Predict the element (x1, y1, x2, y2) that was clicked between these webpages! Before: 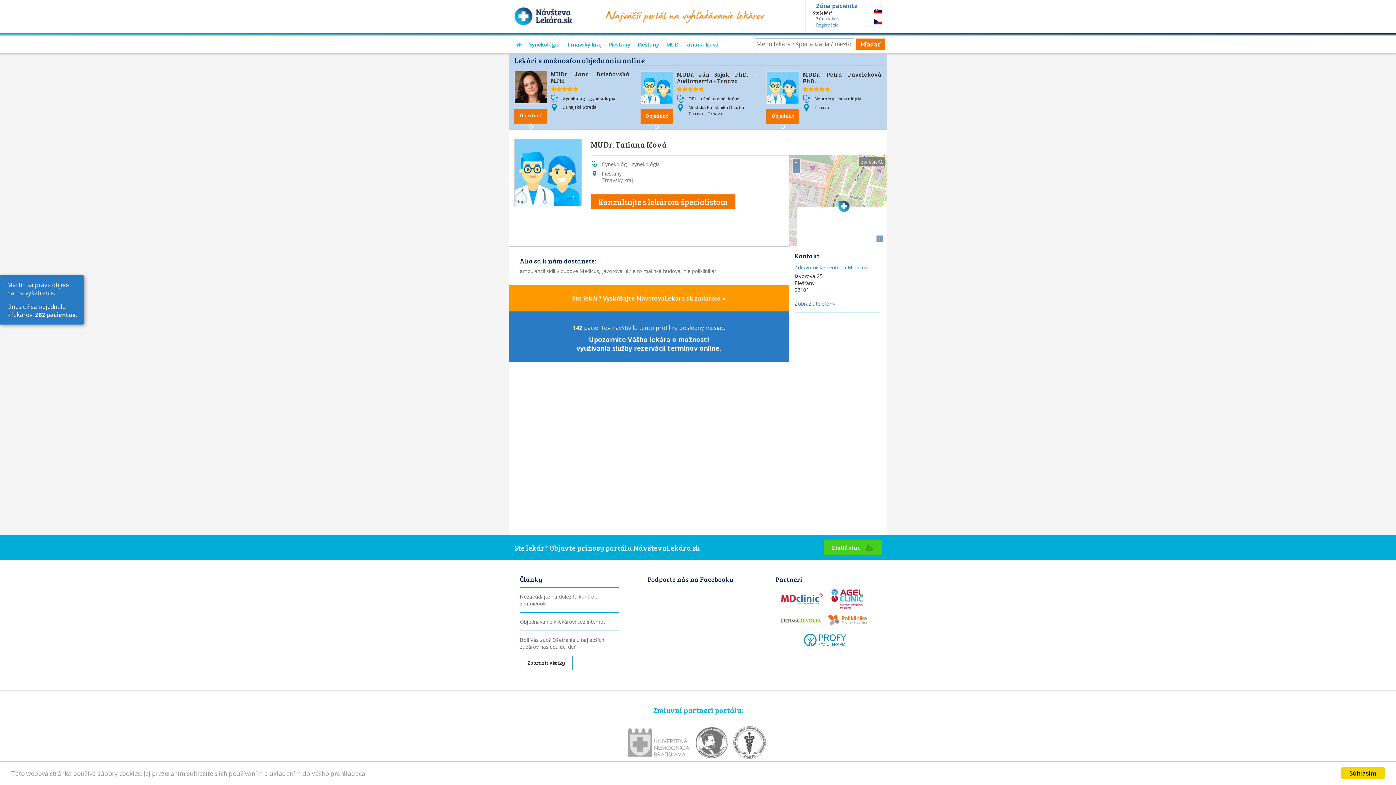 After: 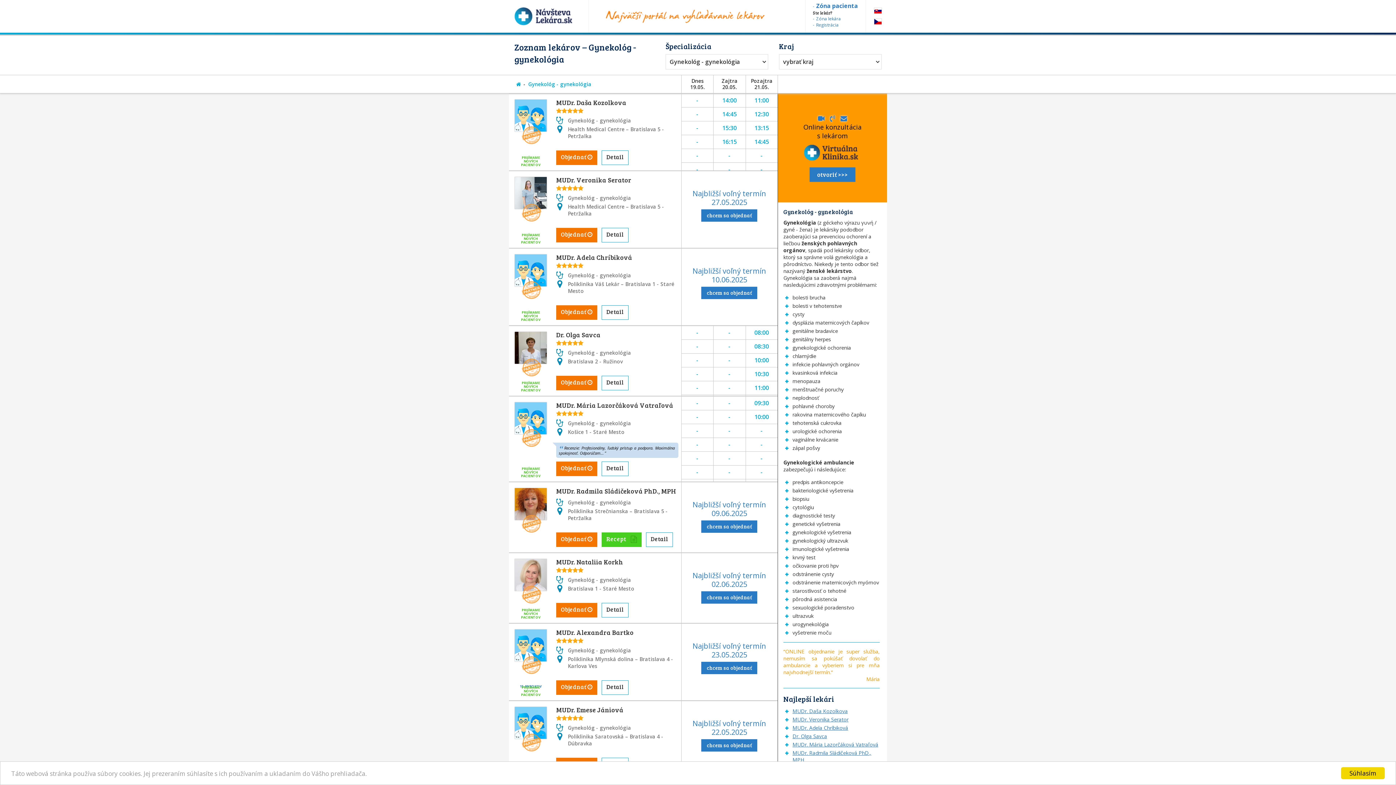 Action: bbox: (528, 41, 560, 48) label: Gynekológia